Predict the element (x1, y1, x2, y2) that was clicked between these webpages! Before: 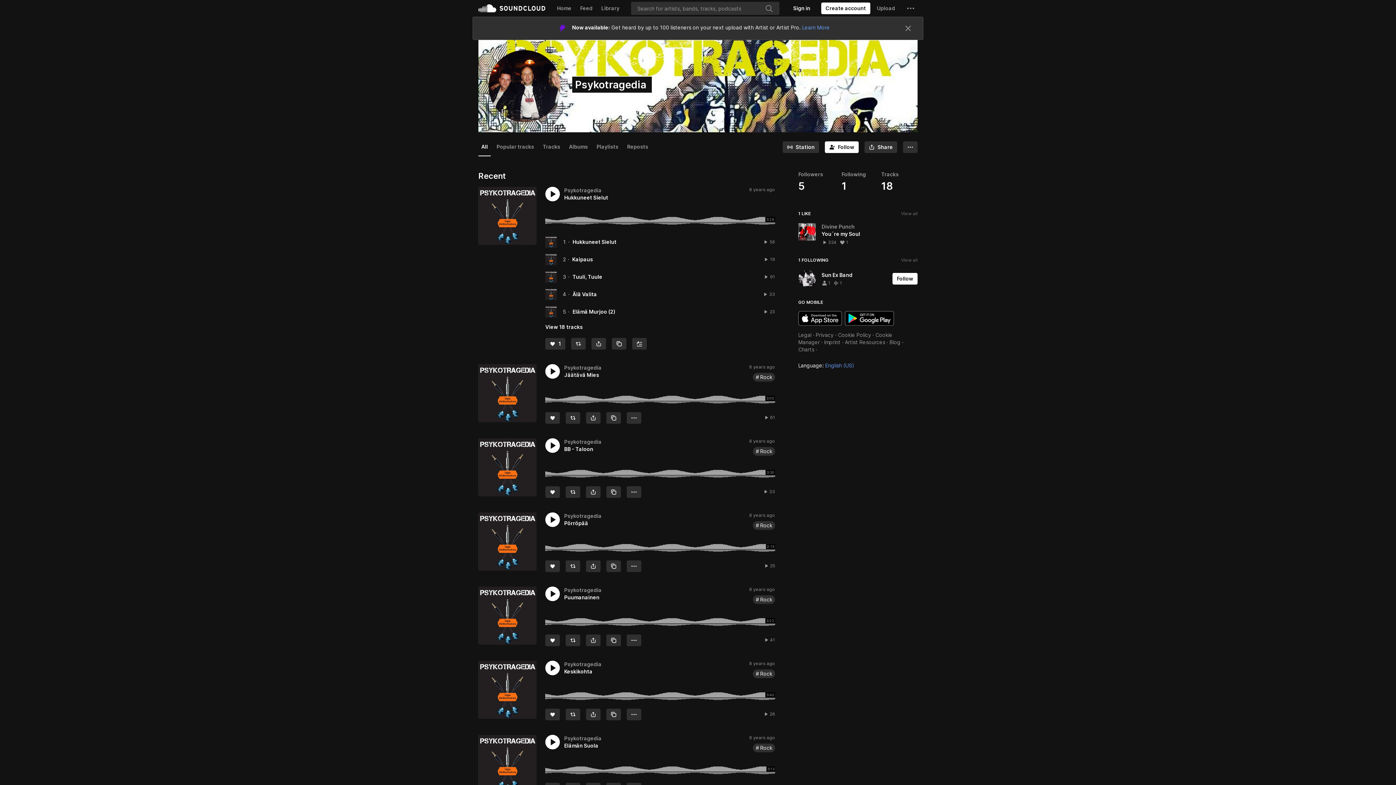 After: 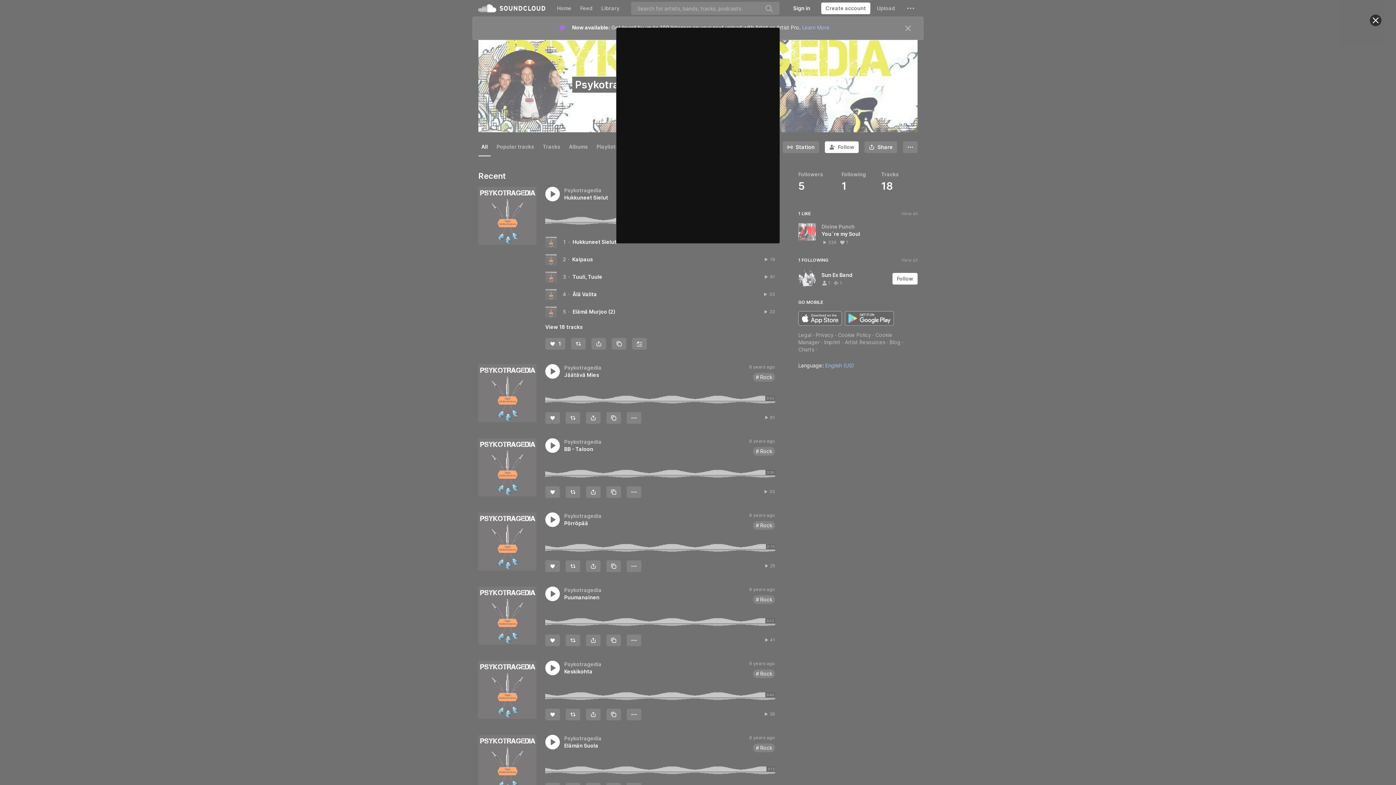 Action: bbox: (839, 118, 867, 129) label: Follow